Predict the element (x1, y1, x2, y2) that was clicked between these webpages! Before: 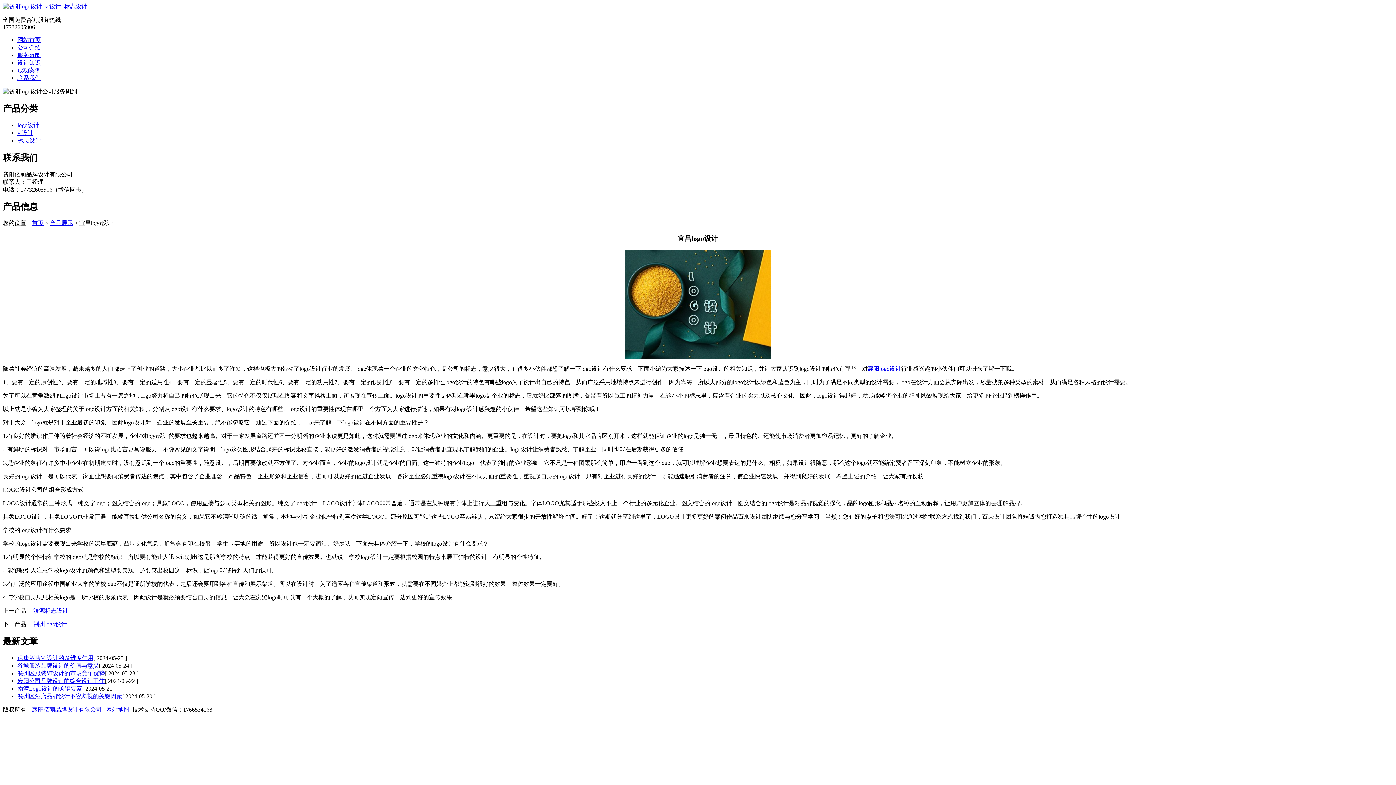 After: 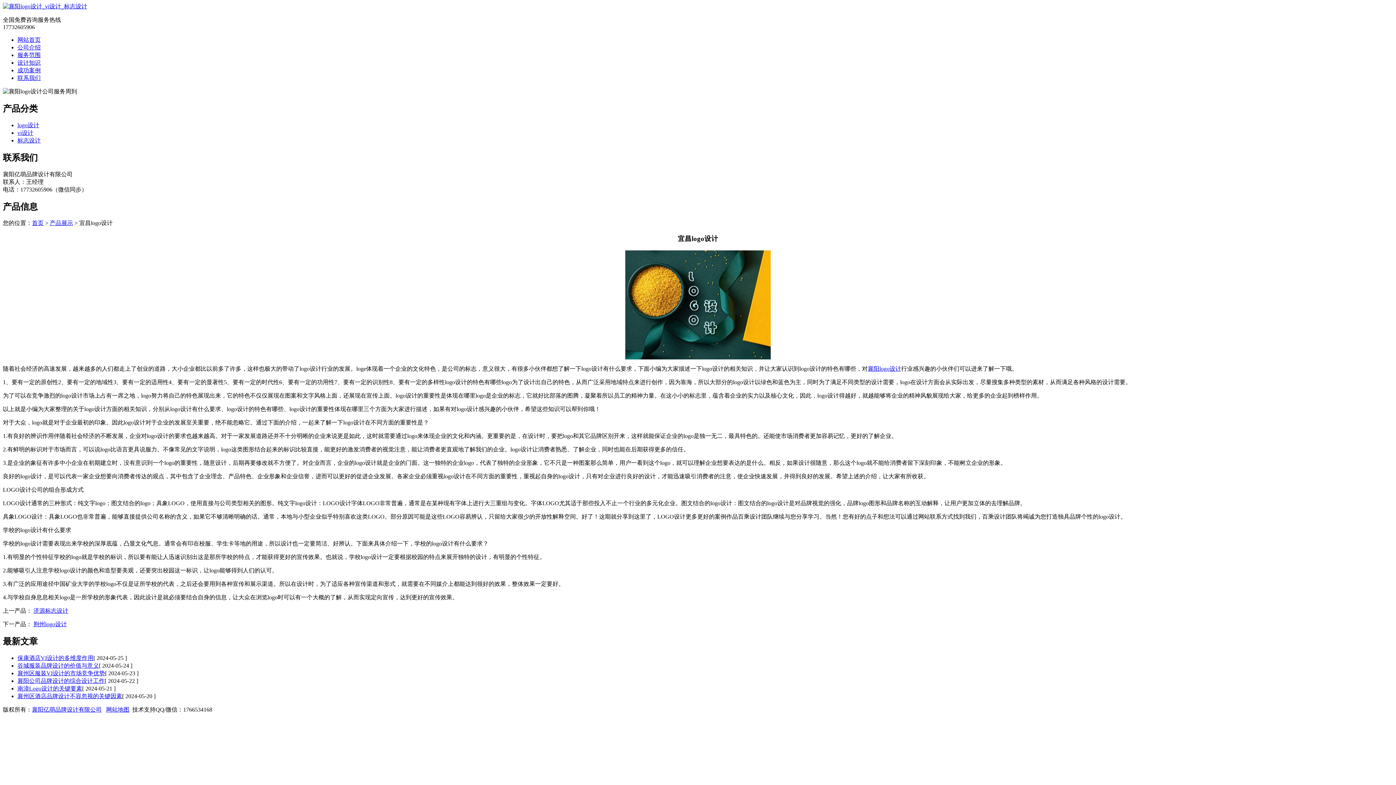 Action: label: 联系我们 bbox: (2, 152, 37, 162)